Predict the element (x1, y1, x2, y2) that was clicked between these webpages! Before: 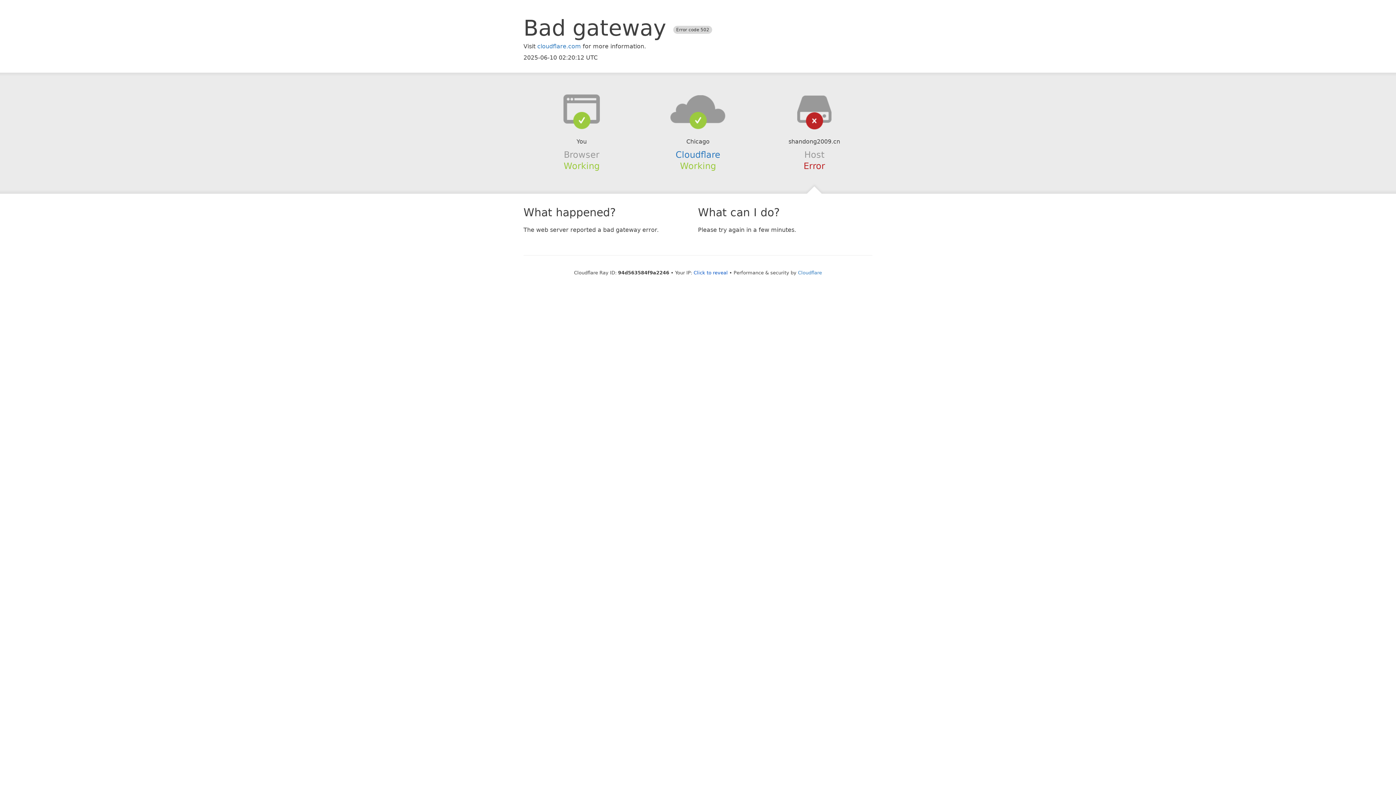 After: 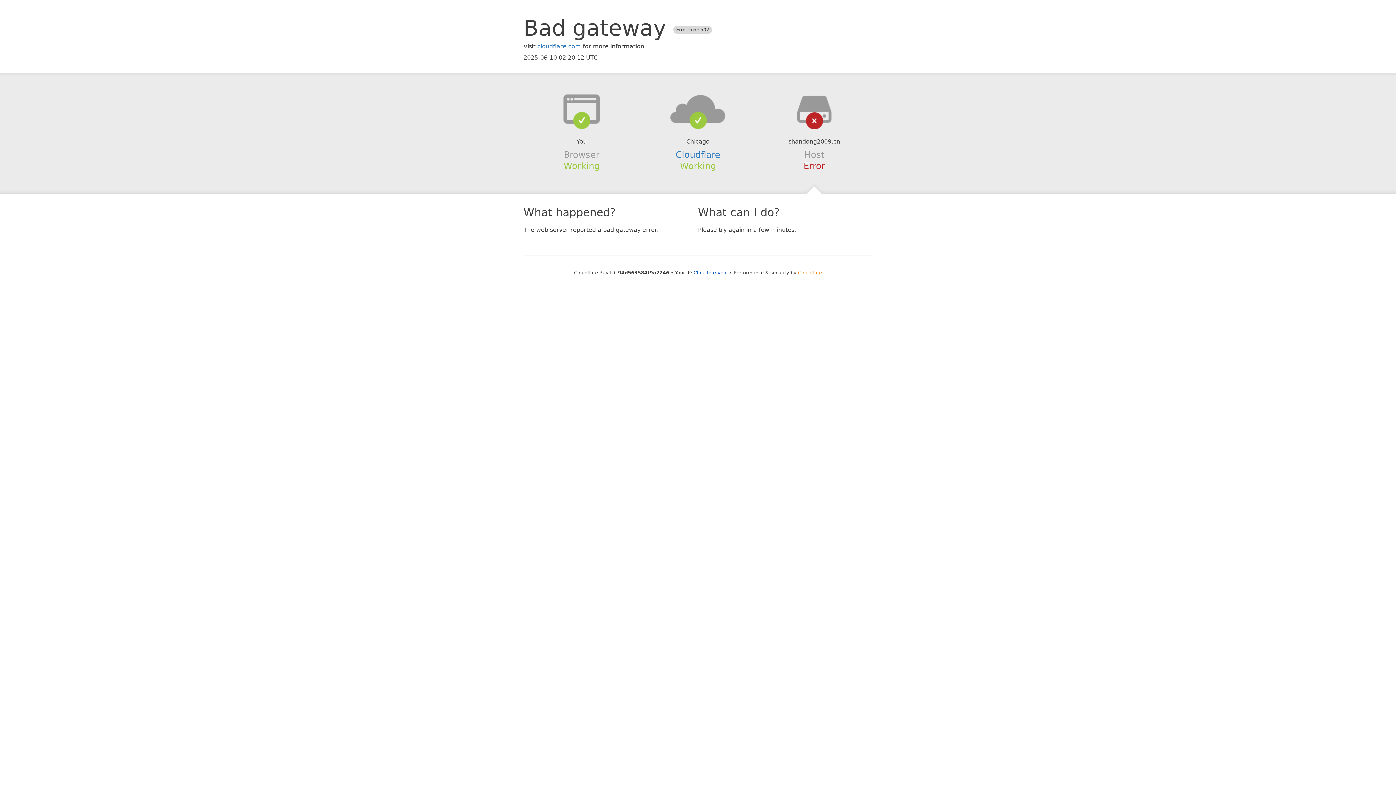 Action: label: Cloudflare bbox: (798, 270, 822, 275)